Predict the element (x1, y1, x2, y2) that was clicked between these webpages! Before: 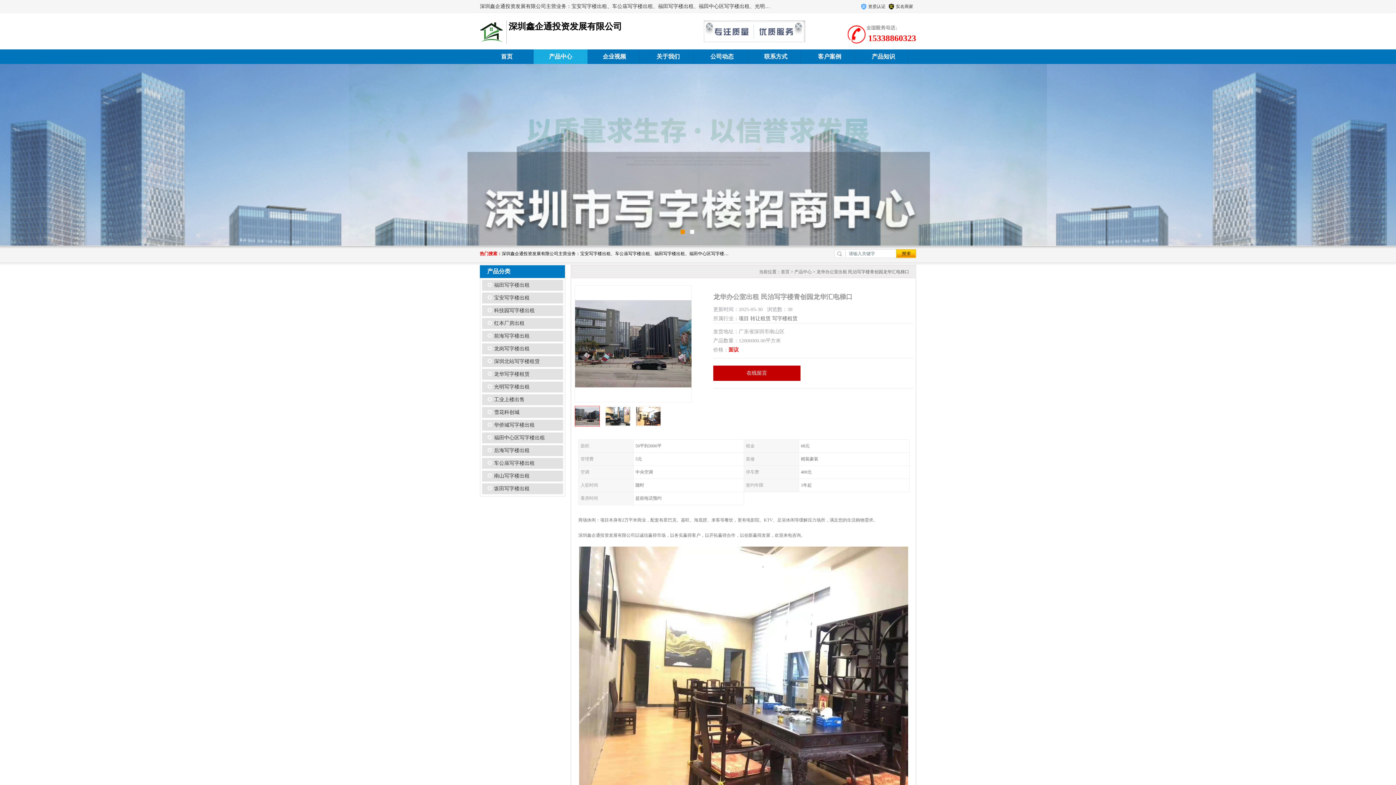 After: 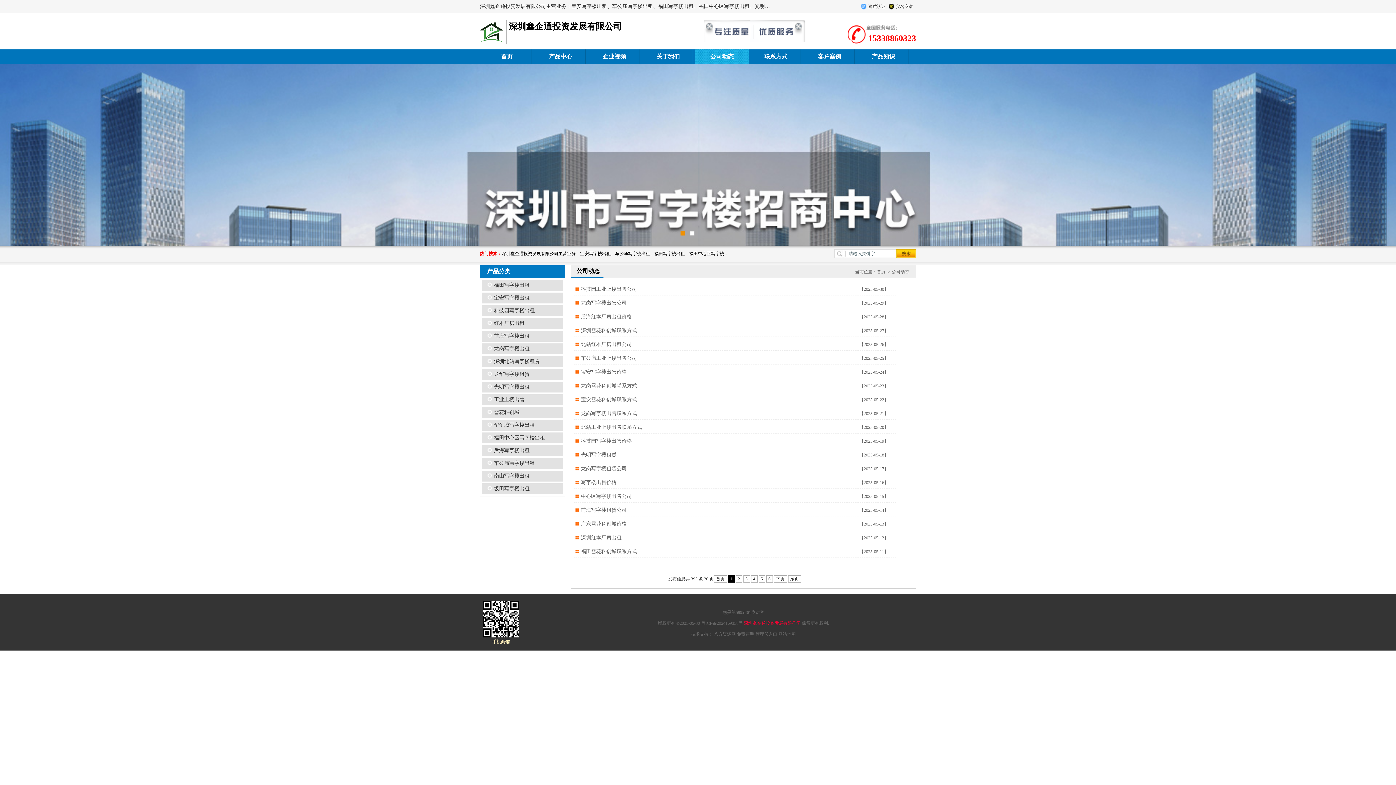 Action: bbox: (695, 49, 749, 64) label: 公司动态